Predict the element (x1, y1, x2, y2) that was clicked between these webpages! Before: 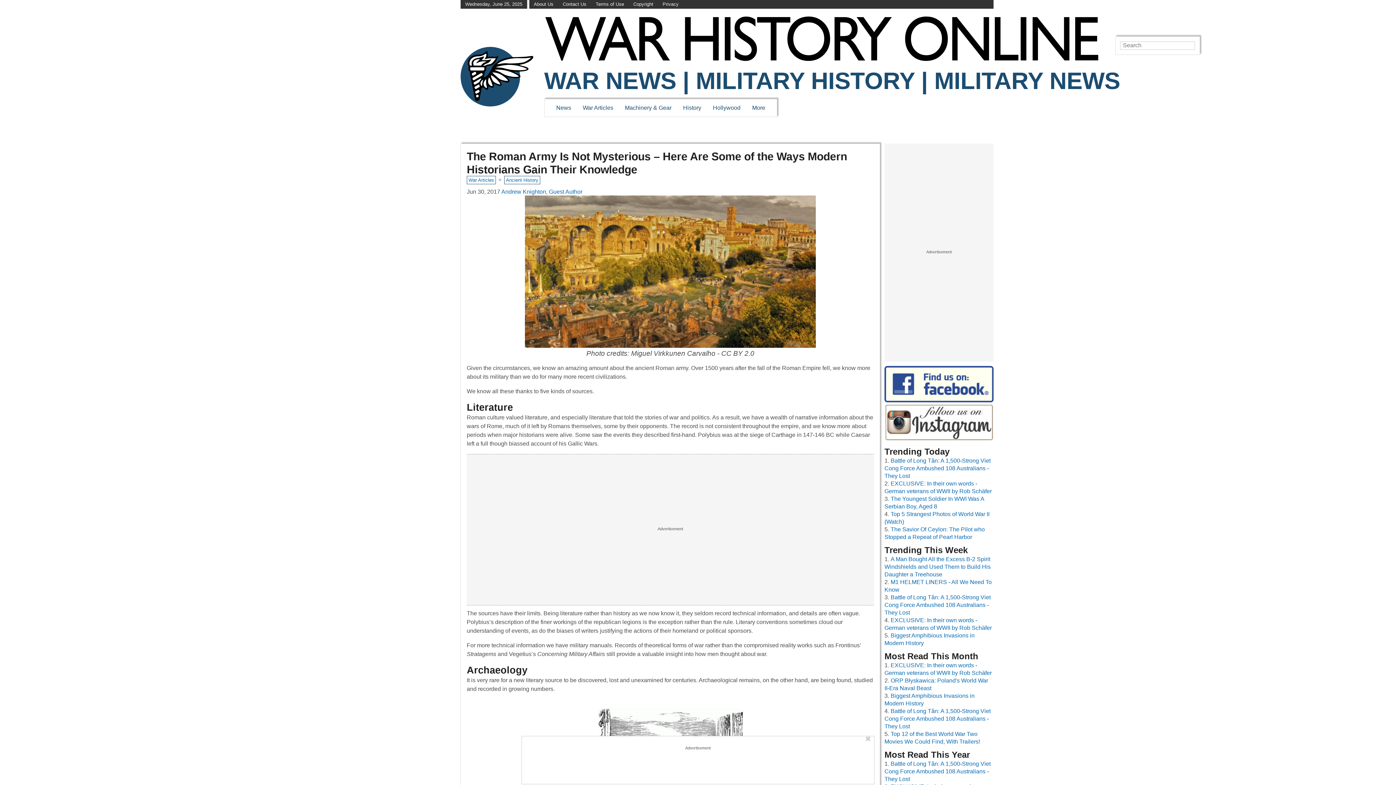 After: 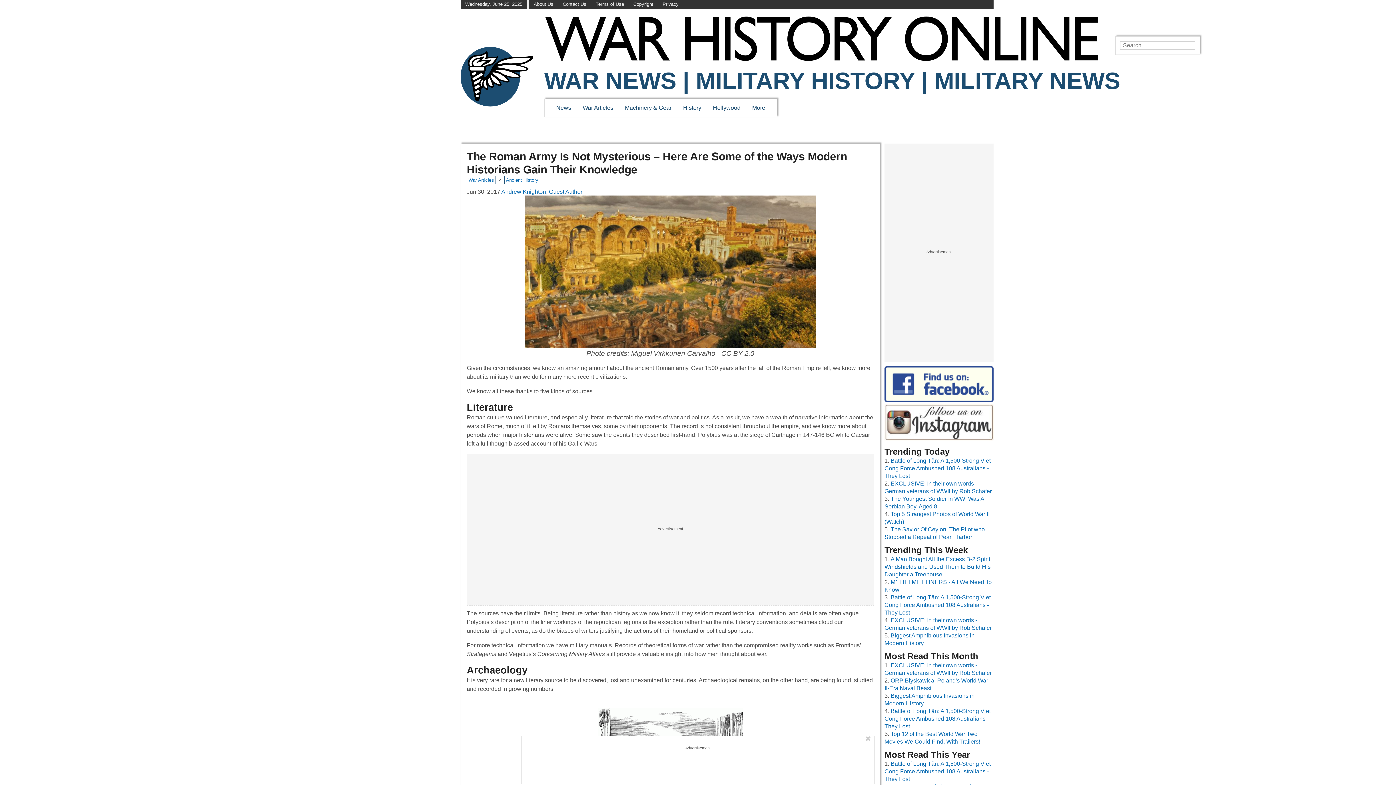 Action: label: Privacy bbox: (662, 1, 678, 7)